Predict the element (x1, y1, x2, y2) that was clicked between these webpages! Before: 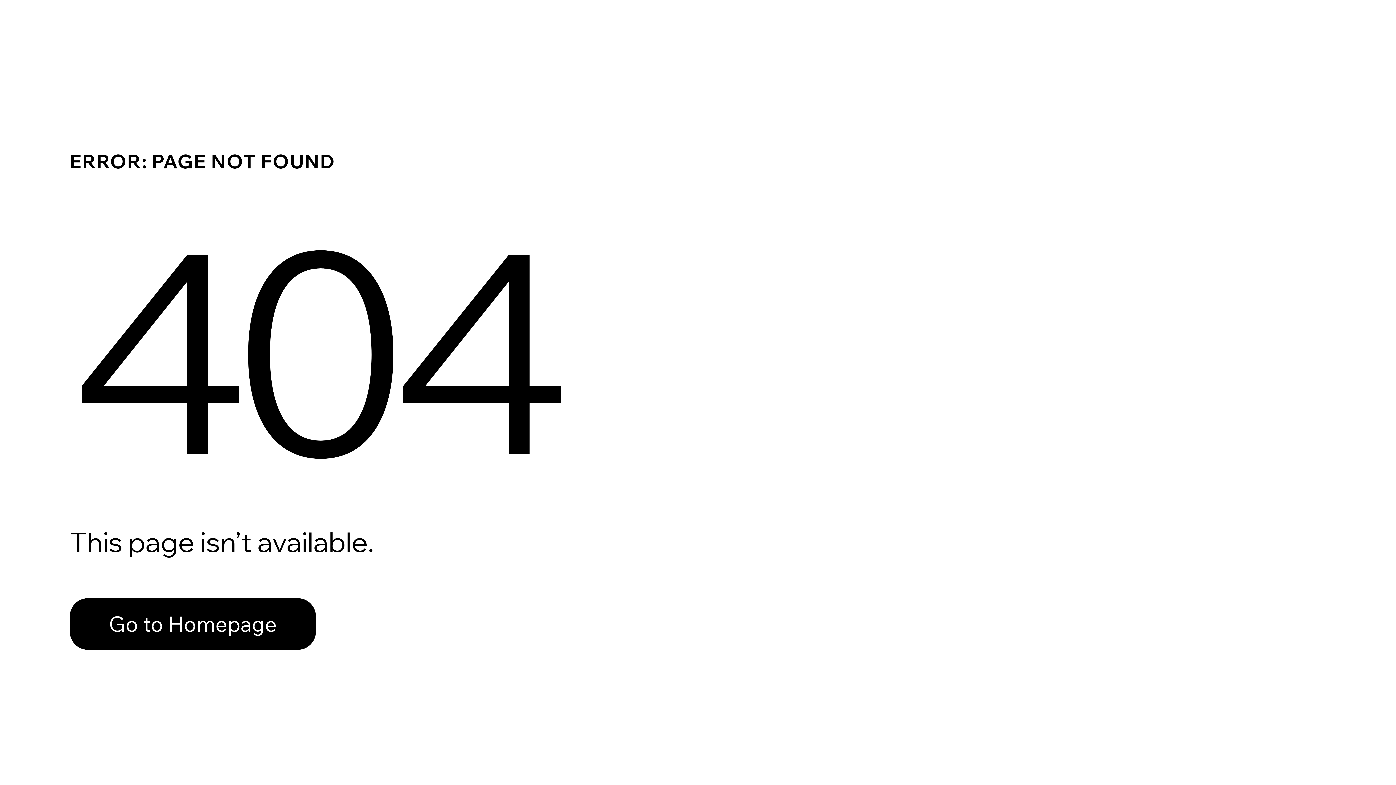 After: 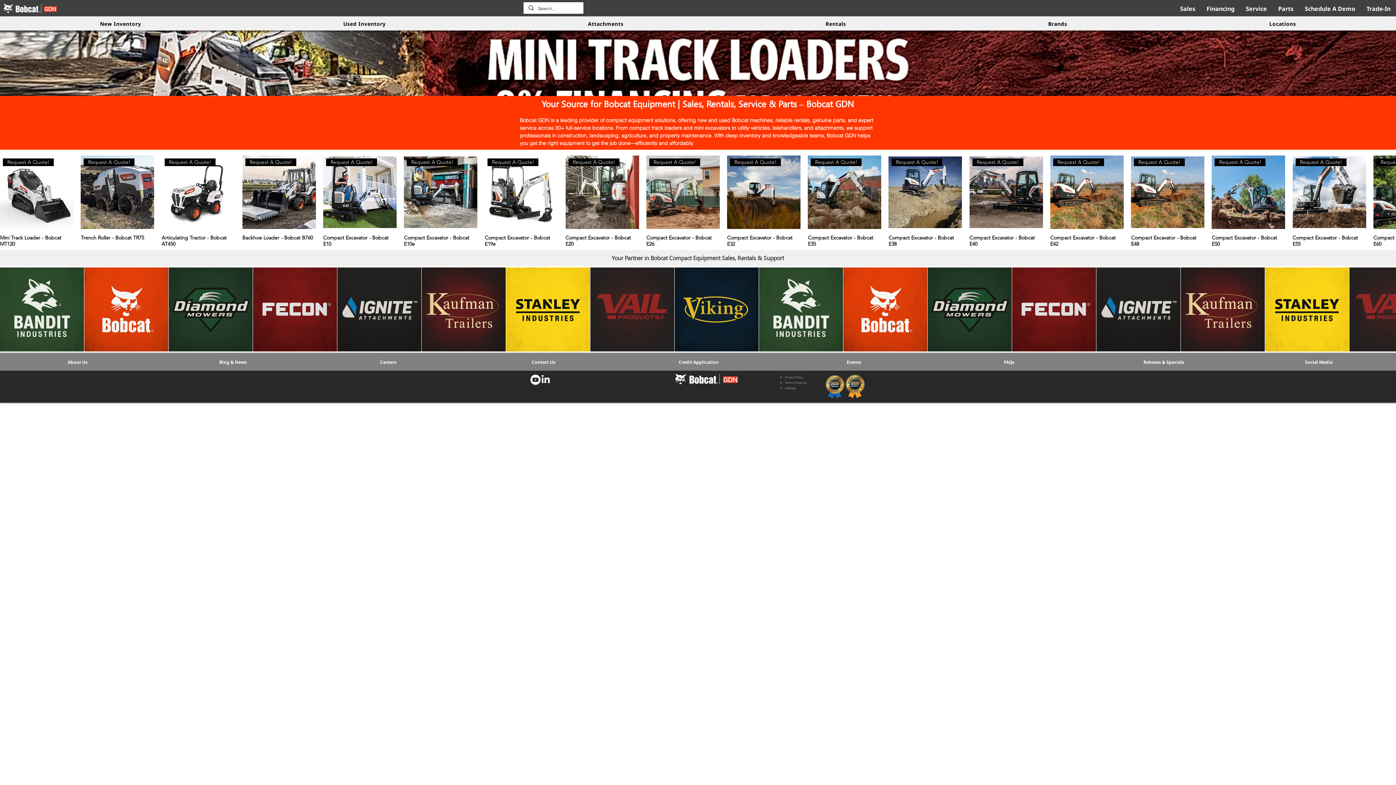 Action: bbox: (69, 582, 768, 659) label: Go to Homepage